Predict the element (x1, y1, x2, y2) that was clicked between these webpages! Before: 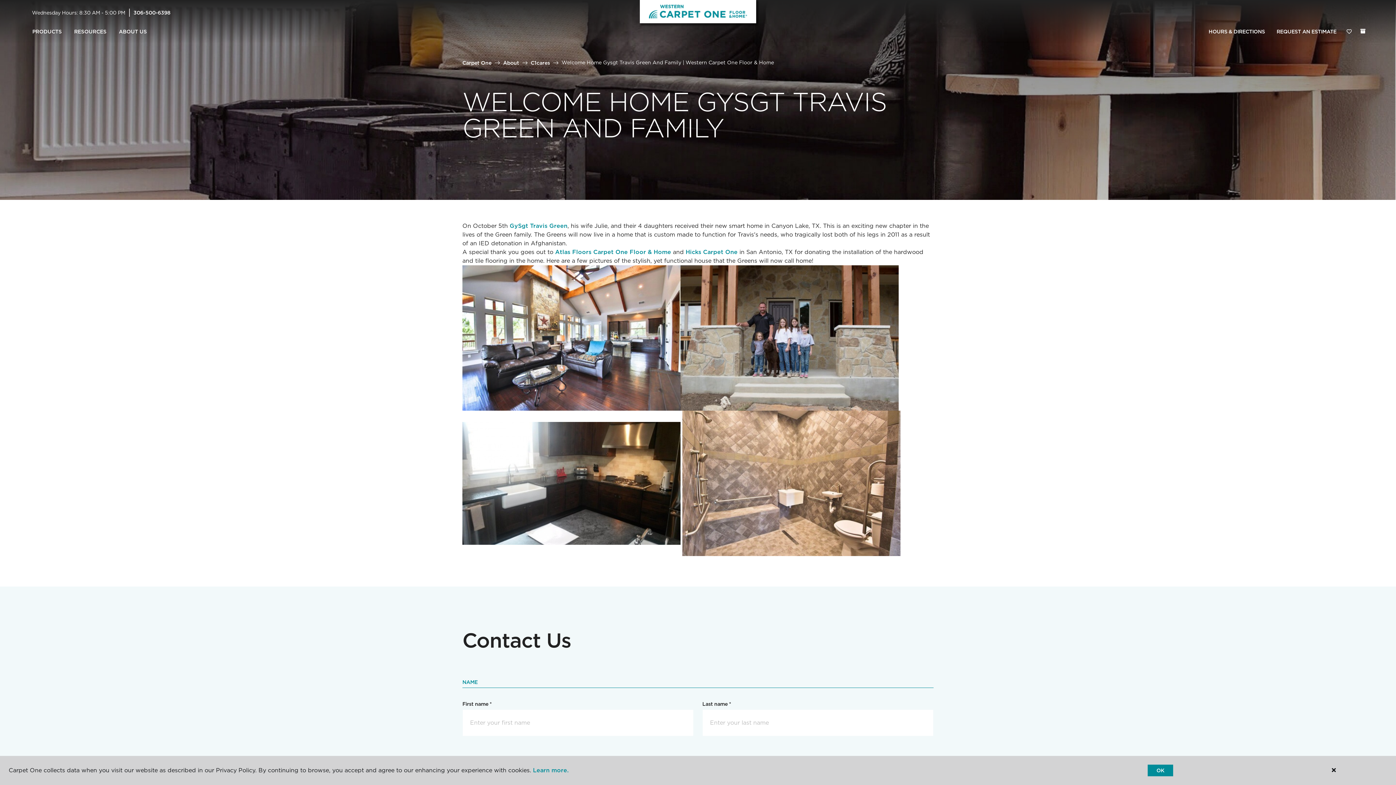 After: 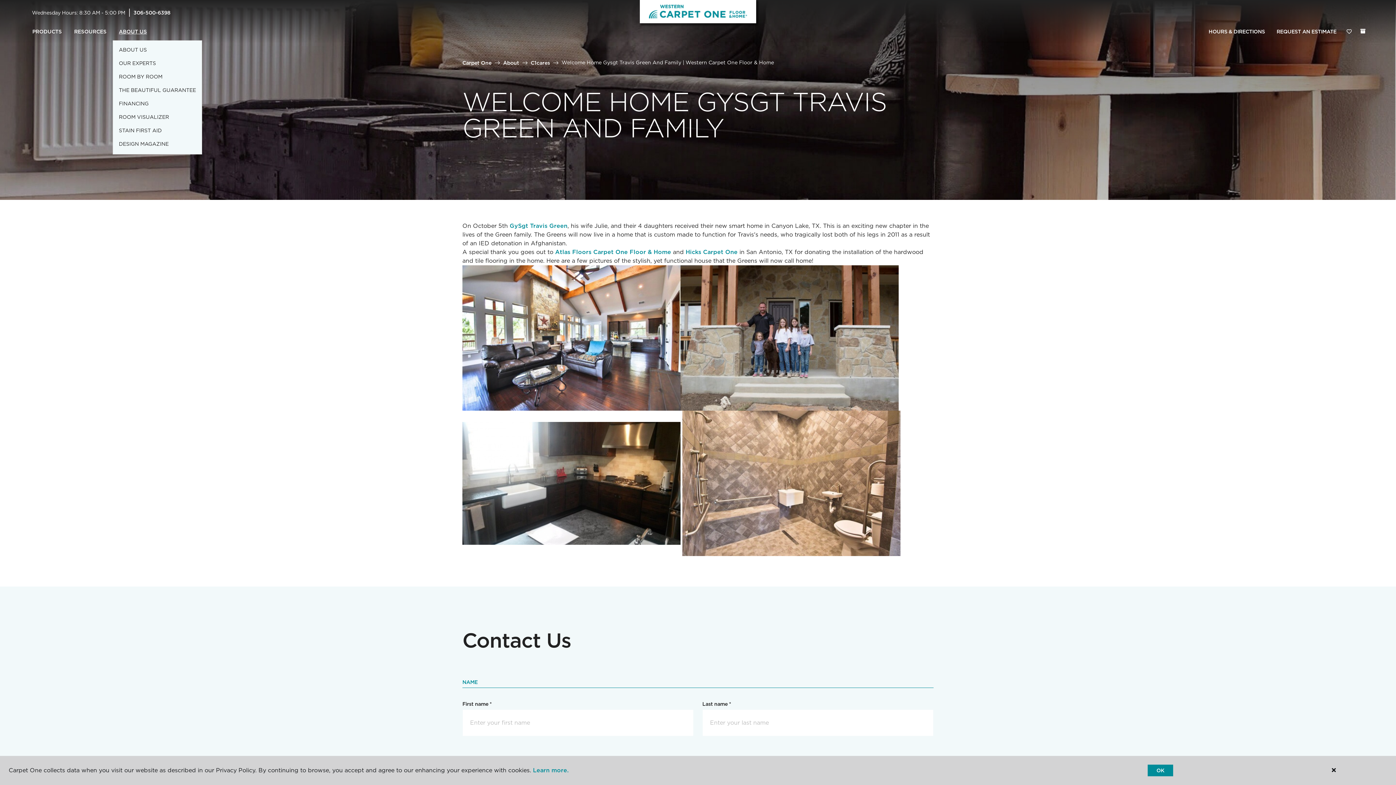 Action: label: ABOUT US bbox: (112, 23, 153, 40)